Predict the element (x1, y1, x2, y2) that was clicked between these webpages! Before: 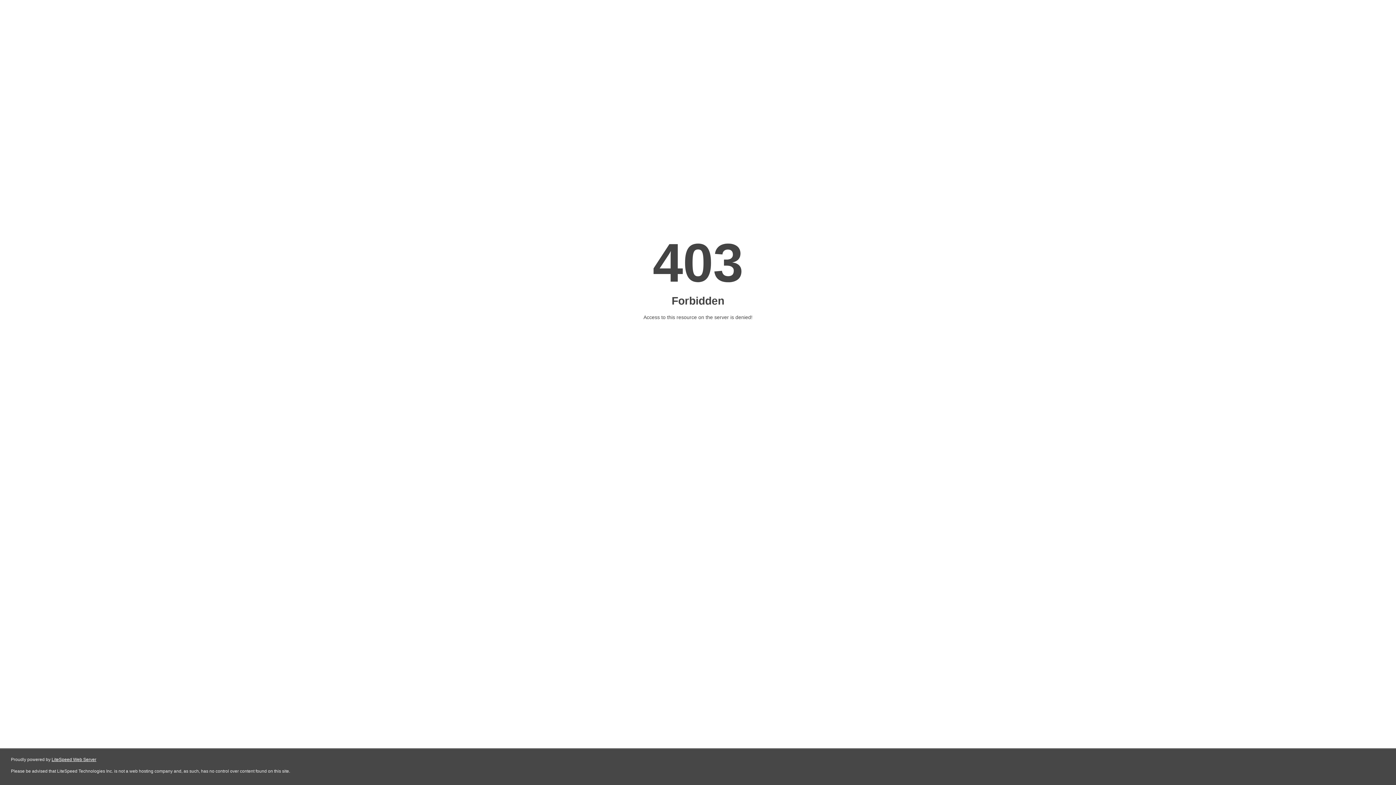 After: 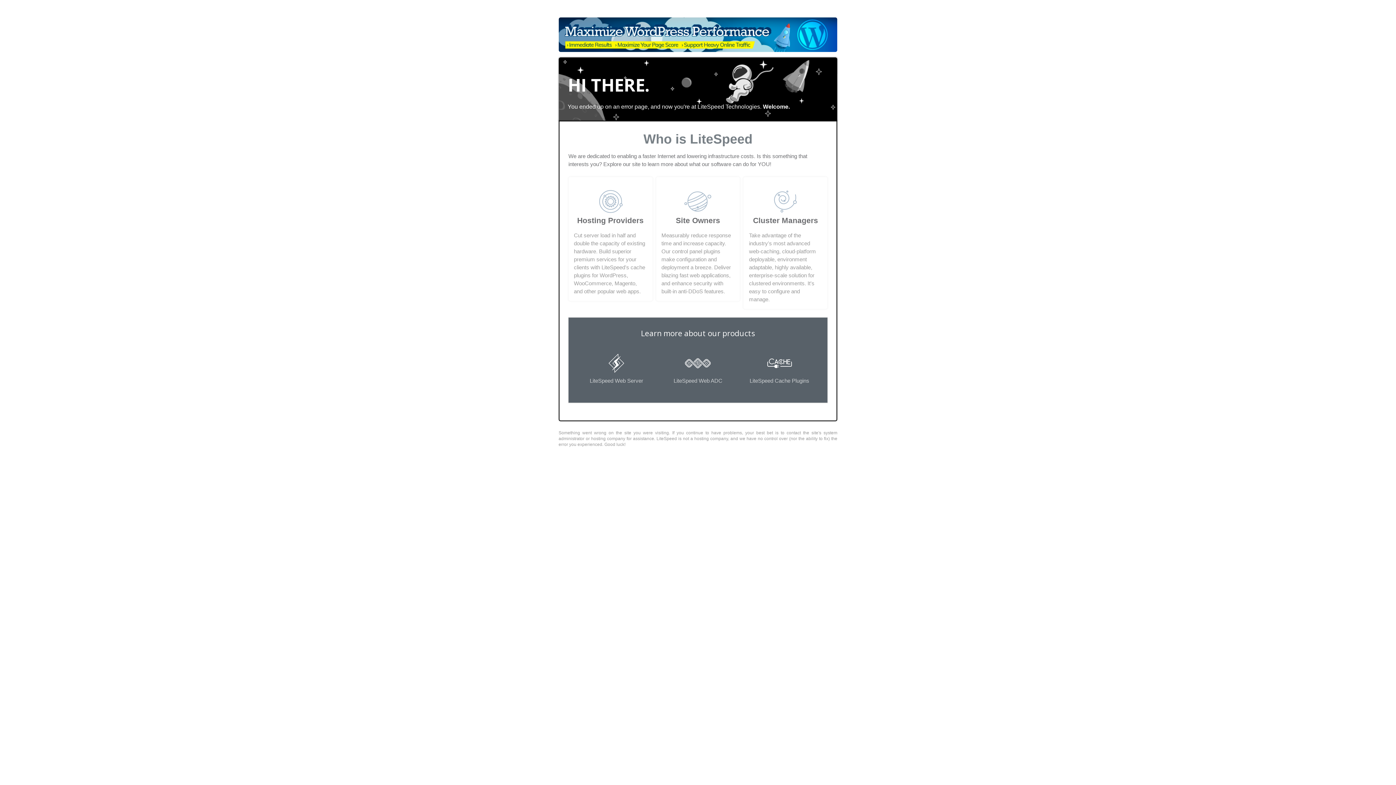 Action: bbox: (51, 757, 96, 762) label: LiteSpeed Web Server